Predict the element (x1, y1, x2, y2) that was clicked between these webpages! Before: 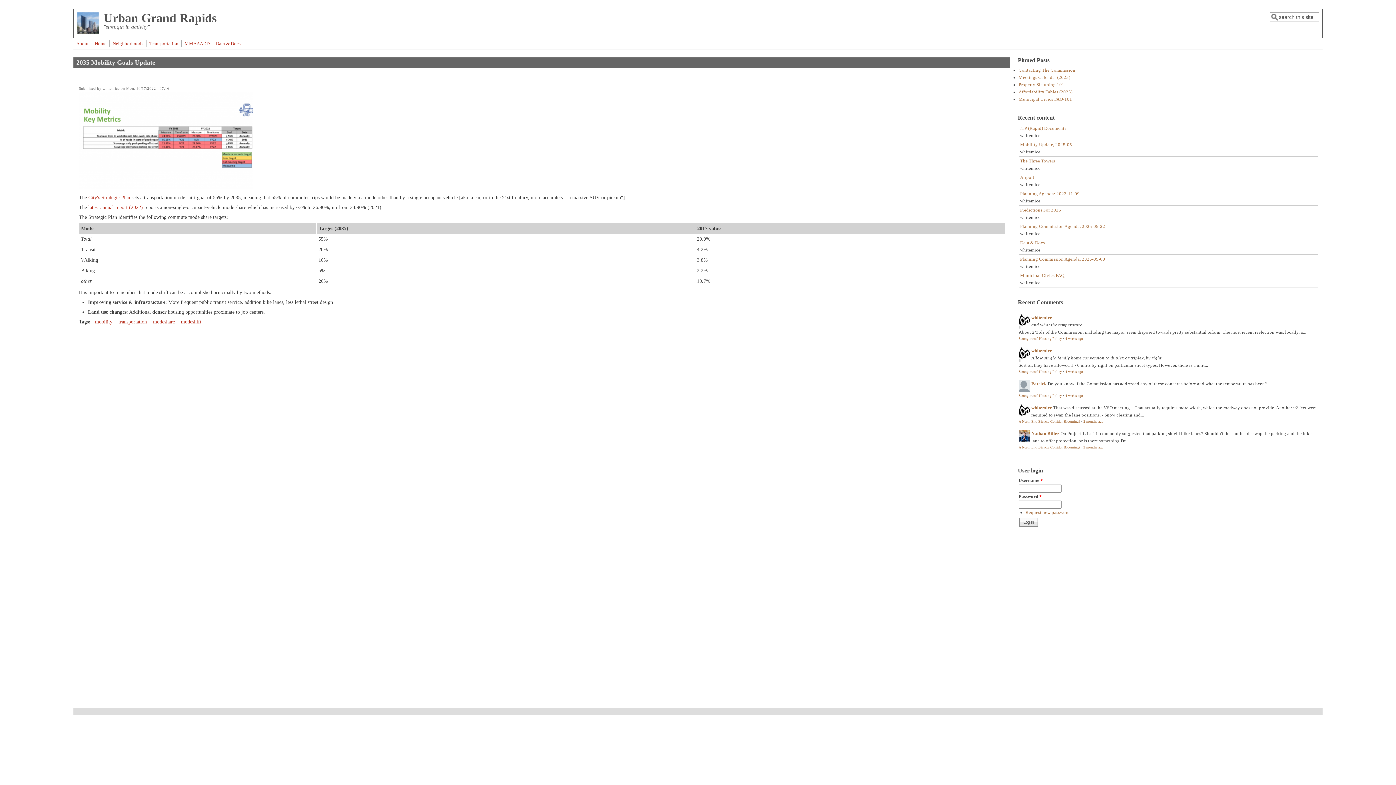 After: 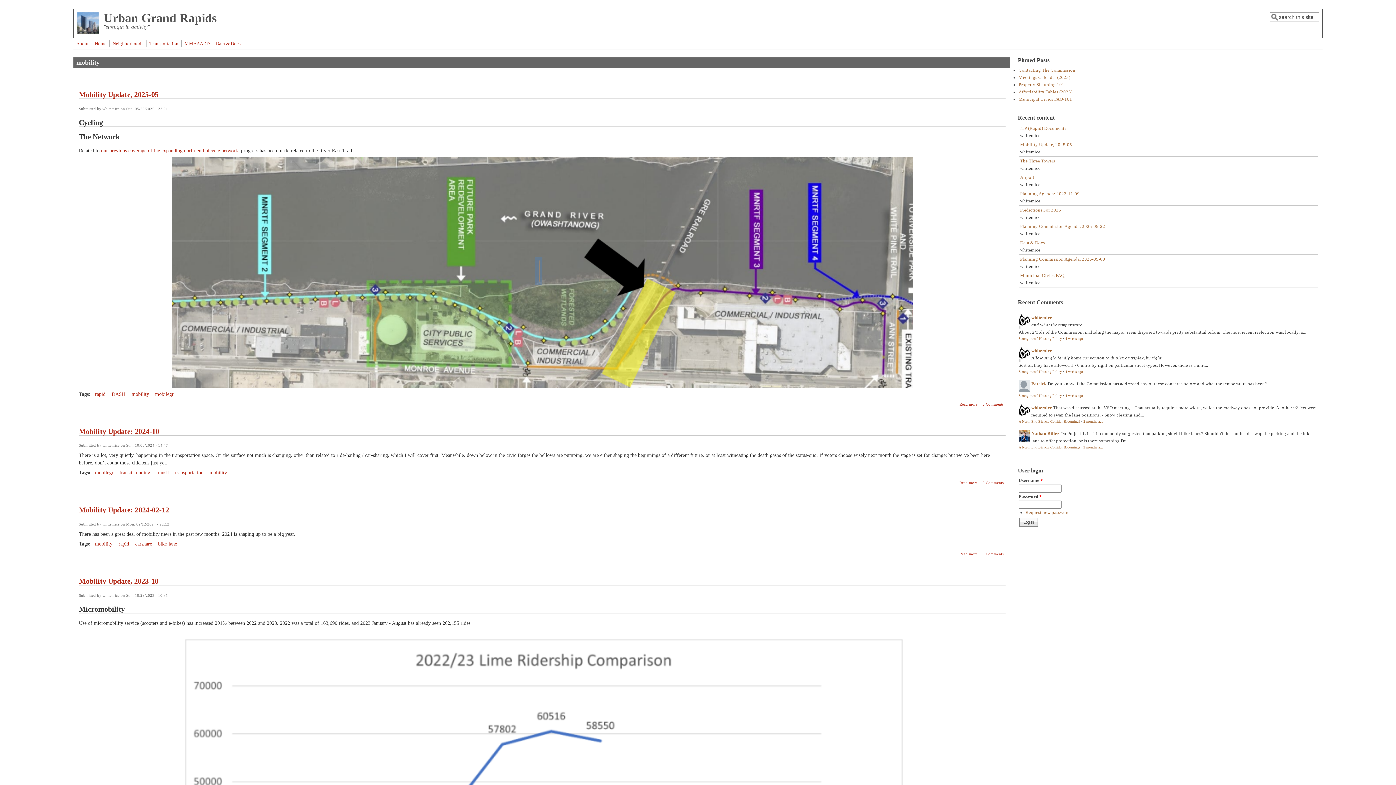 Action: label: mobility bbox: (95, 319, 112, 324)